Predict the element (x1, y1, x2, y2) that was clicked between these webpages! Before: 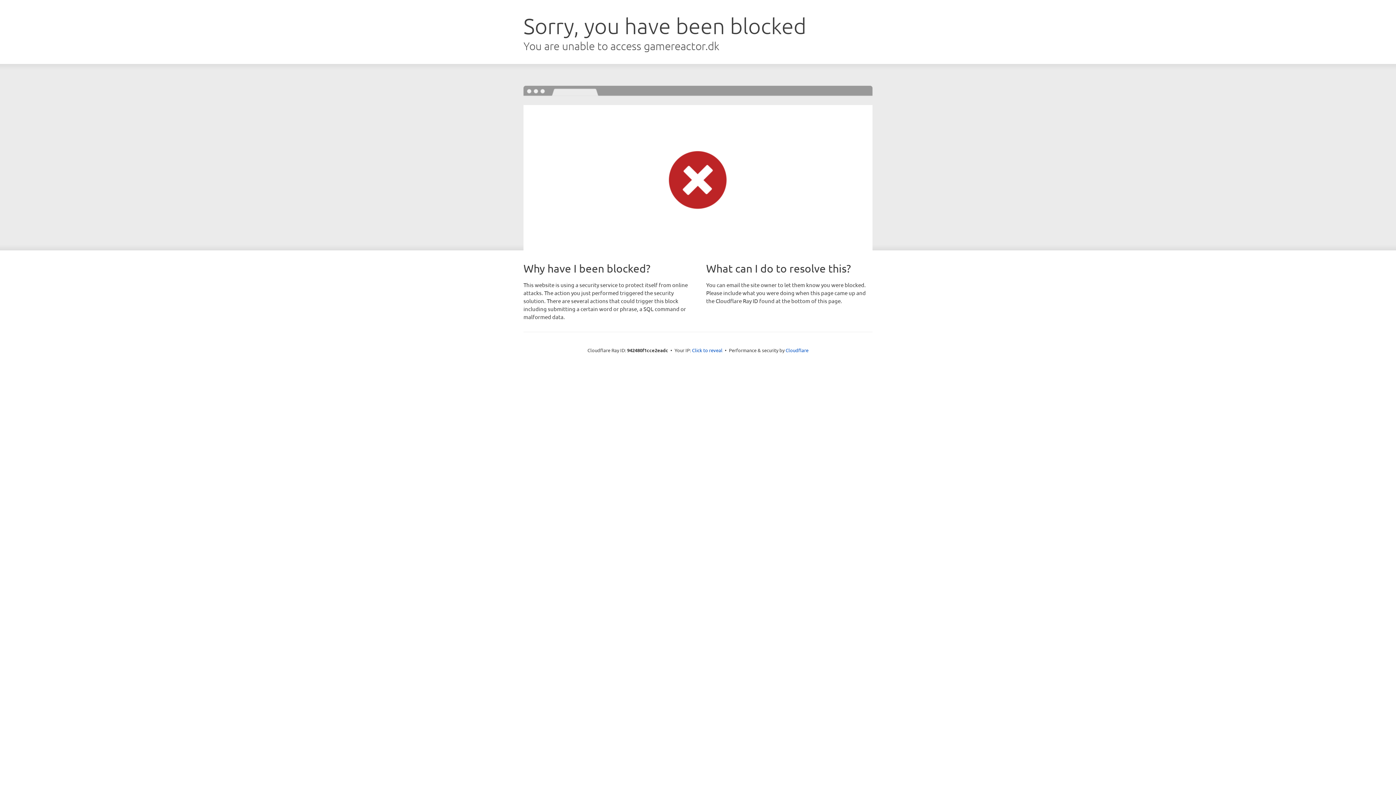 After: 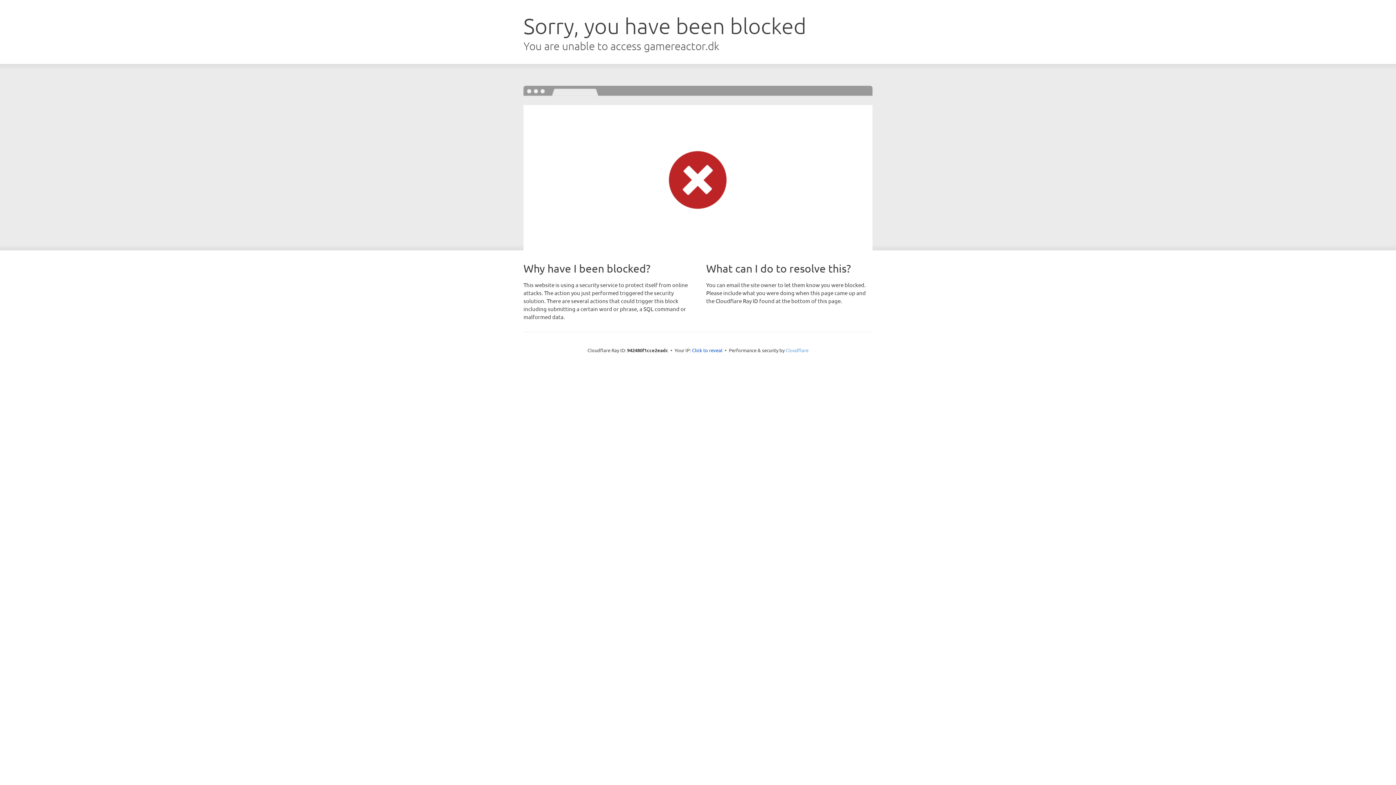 Action: bbox: (785, 347, 808, 353) label: Cloudflare